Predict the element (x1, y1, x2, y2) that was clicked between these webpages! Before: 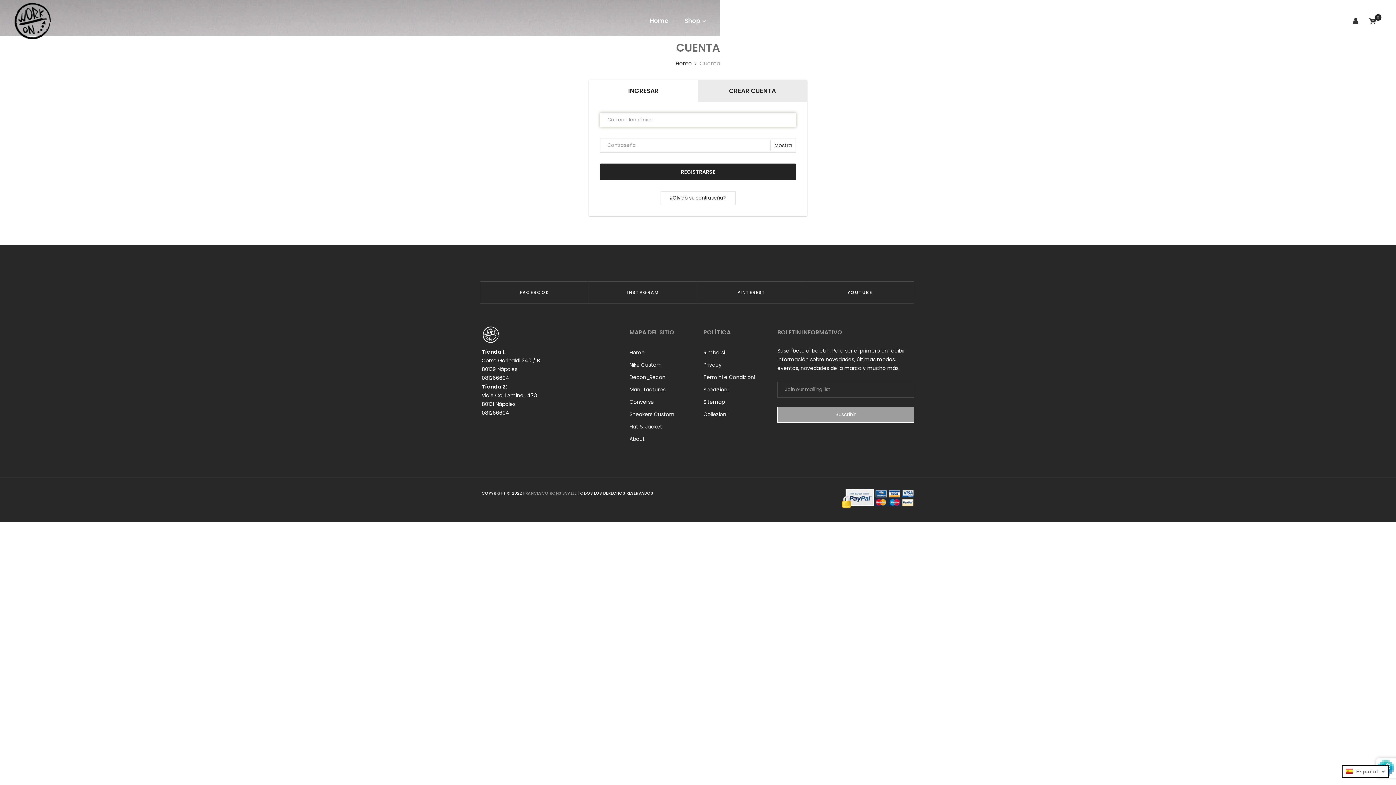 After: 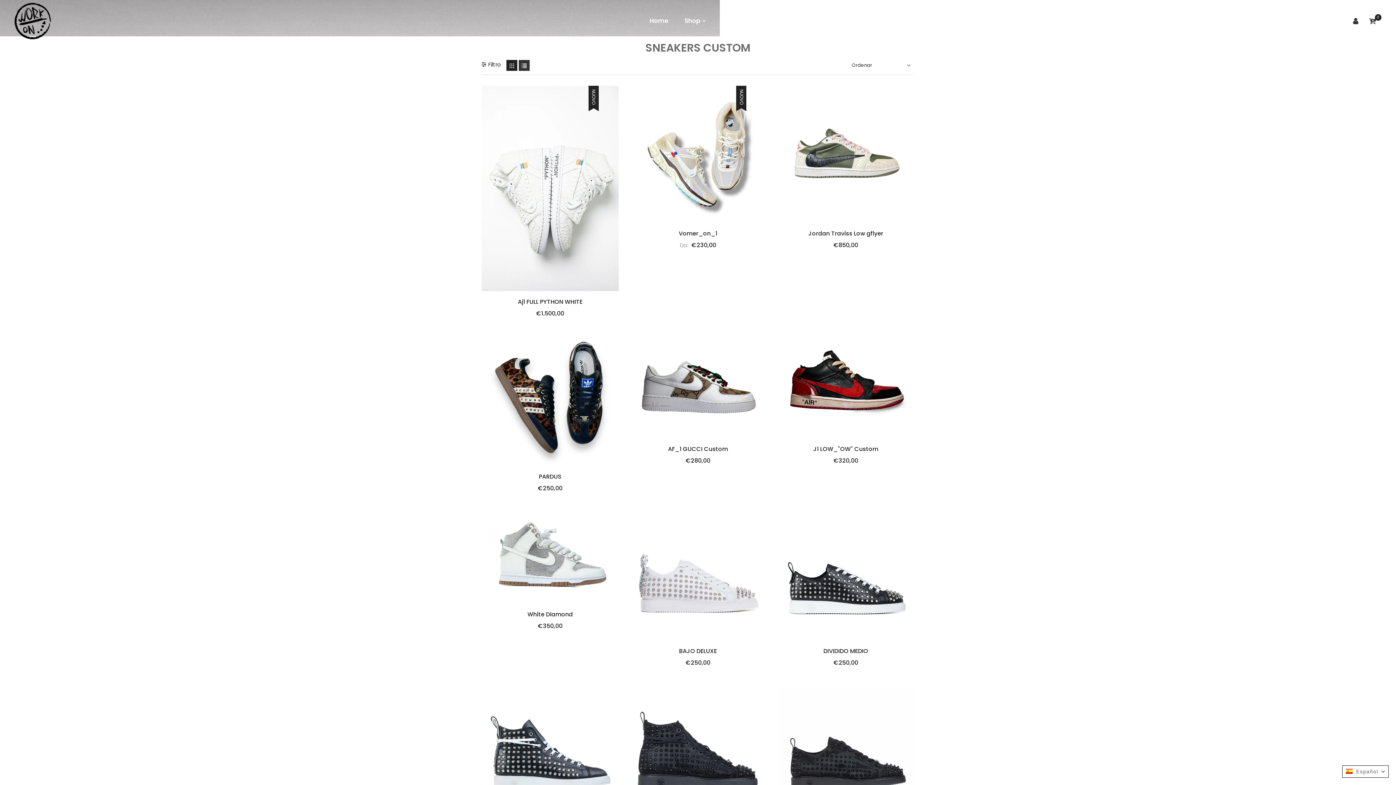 Action: label: Sneakers Custom bbox: (629, 408, 674, 420)